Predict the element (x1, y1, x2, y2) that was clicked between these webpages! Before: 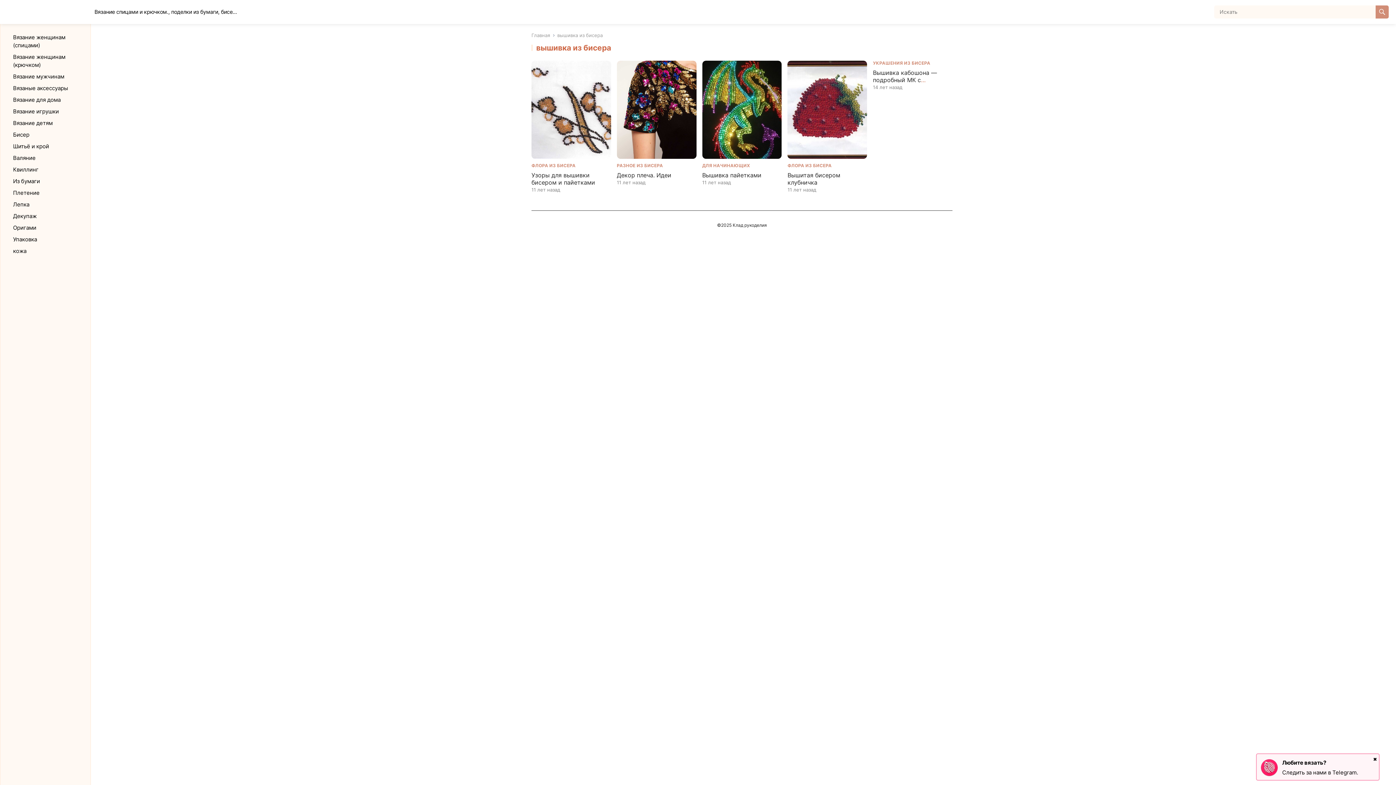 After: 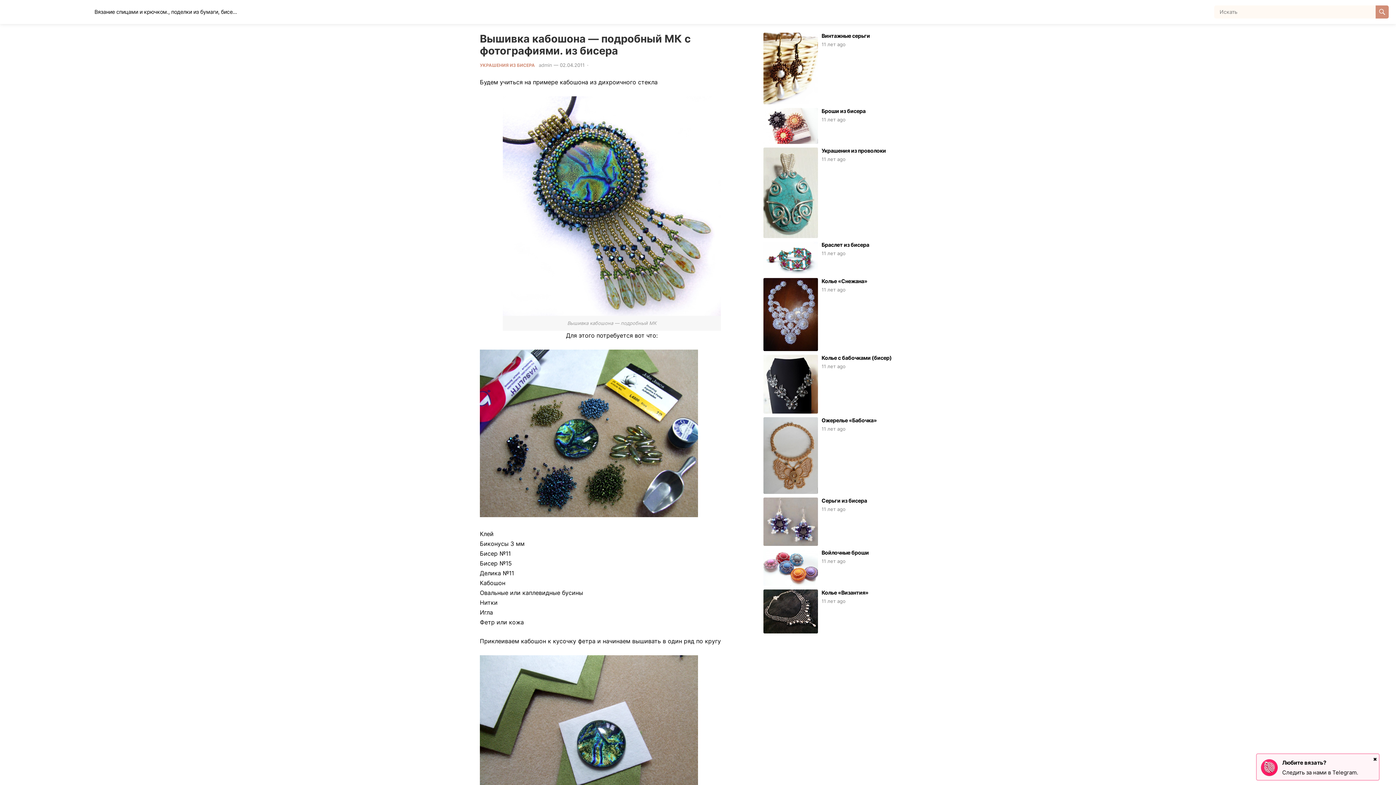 Action: label: Вышивка кабошона — подробный МК с фотографиями. из бисера bbox: (873, 69, 947, 90)